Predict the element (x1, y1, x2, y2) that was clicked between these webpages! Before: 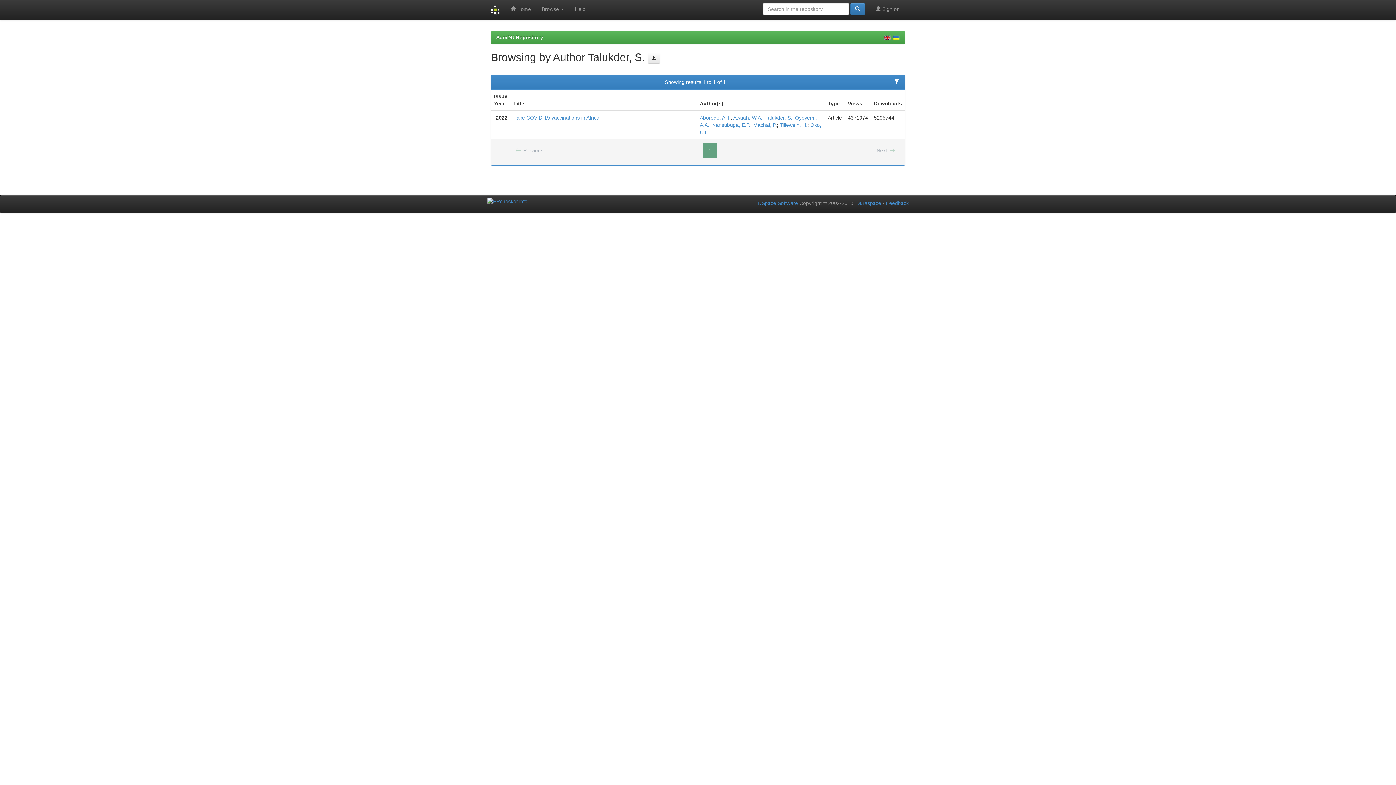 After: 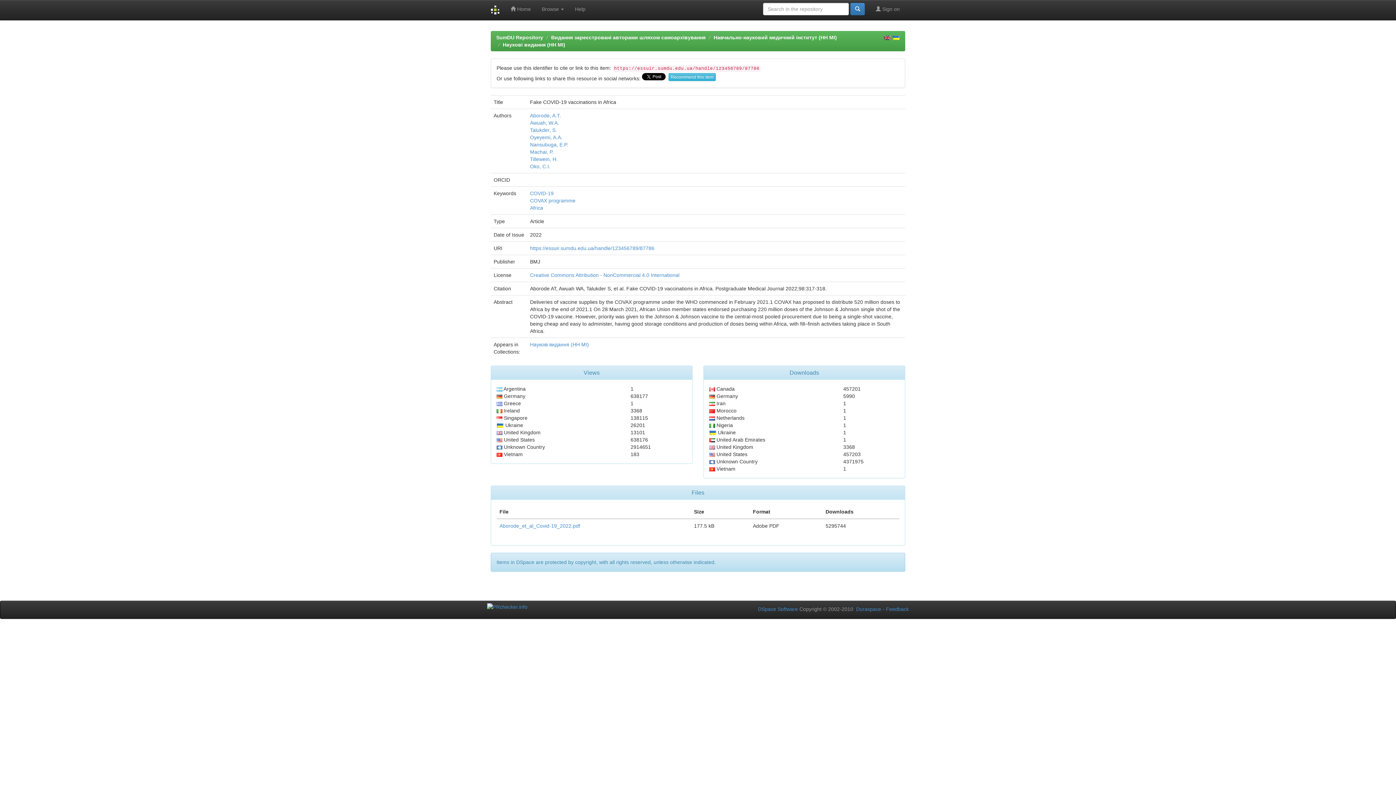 Action: bbox: (513, 114, 599, 120) label: Fake COVID-19 vaccinations in Africa